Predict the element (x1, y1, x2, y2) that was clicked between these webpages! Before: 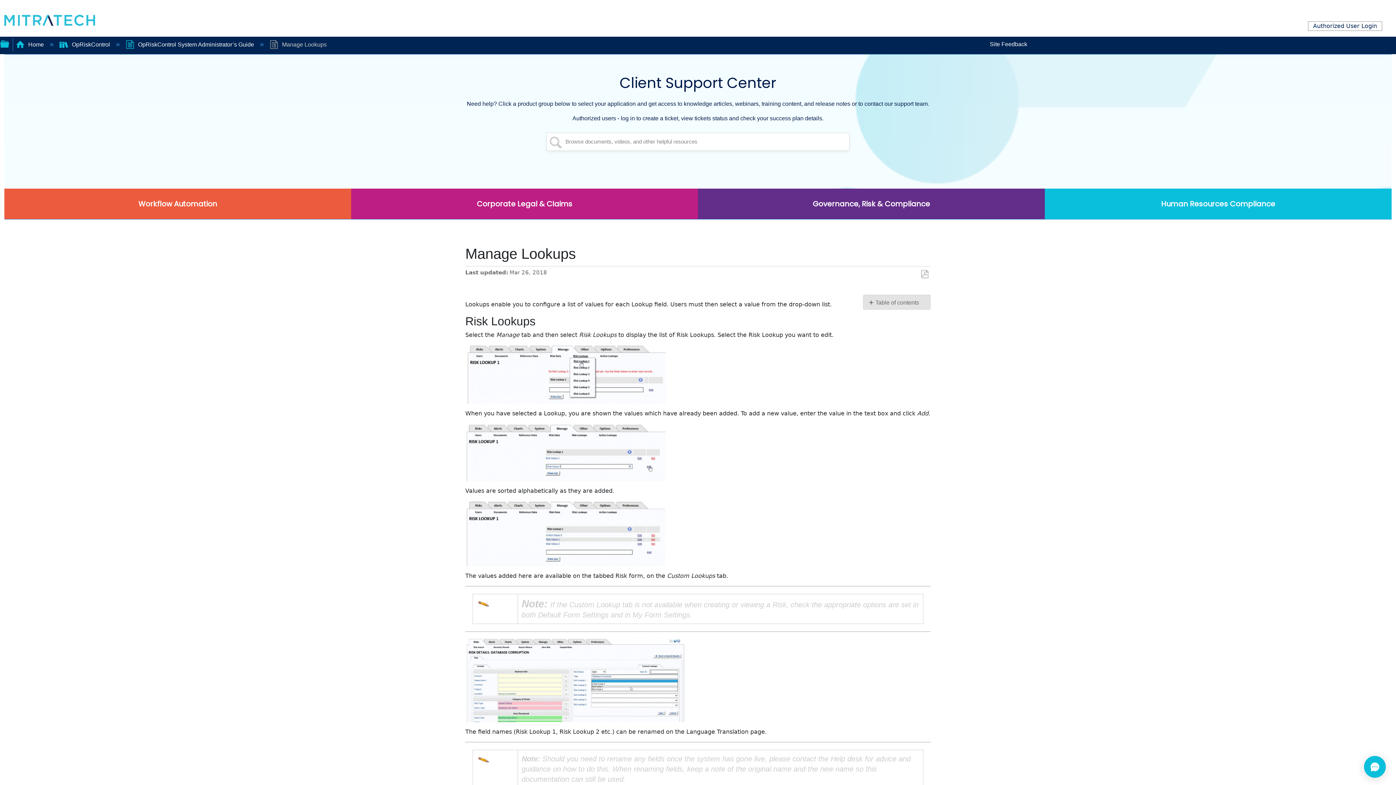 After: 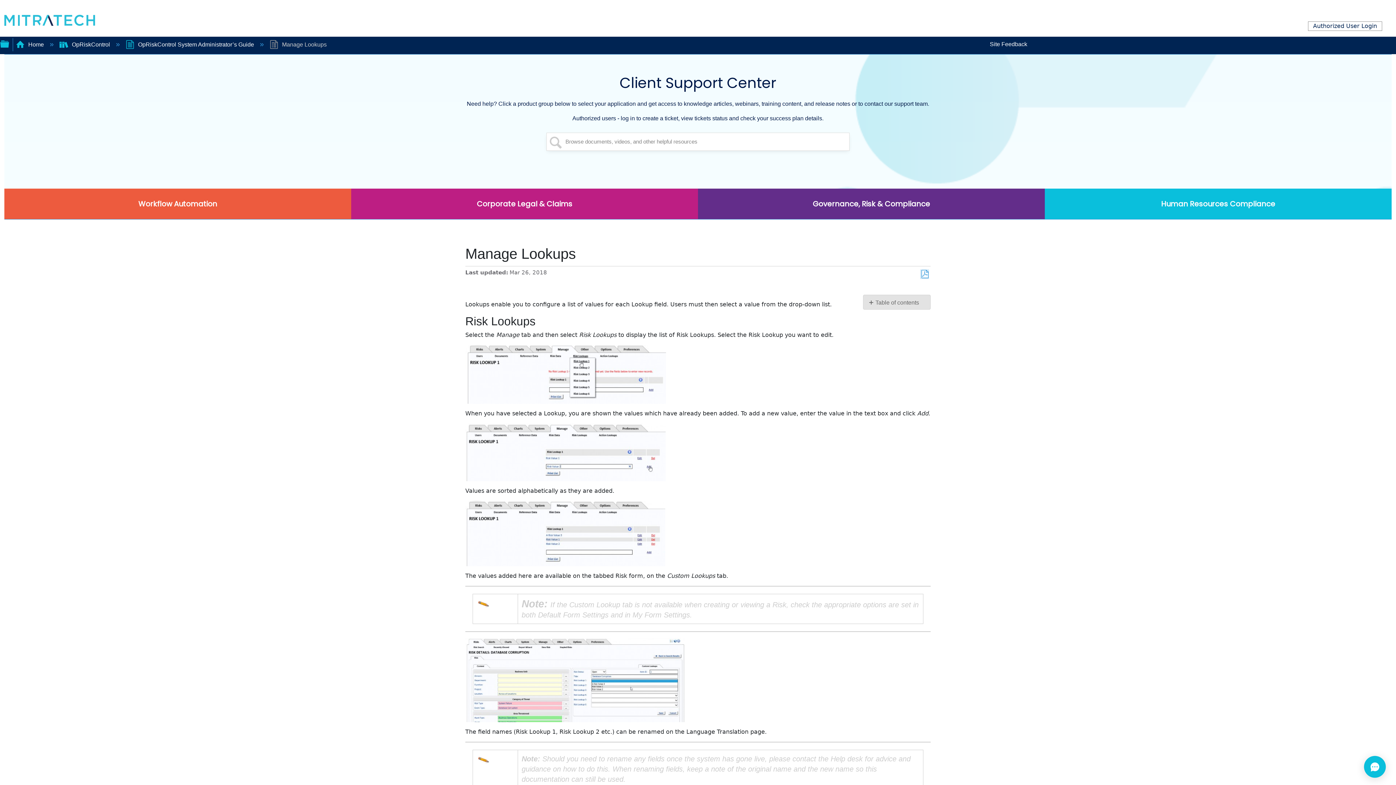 Action: bbox: (921, 270, 928, 278) label: Save as PDF